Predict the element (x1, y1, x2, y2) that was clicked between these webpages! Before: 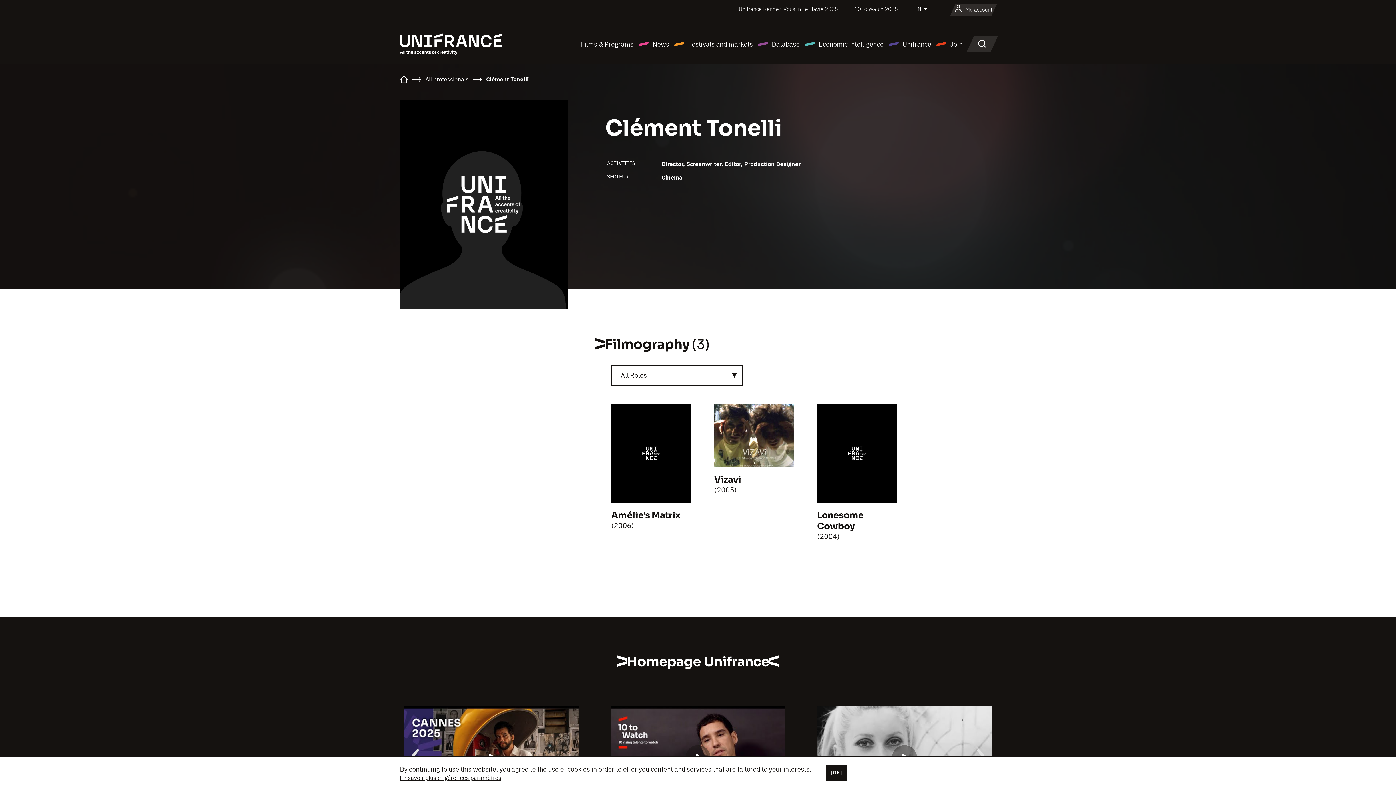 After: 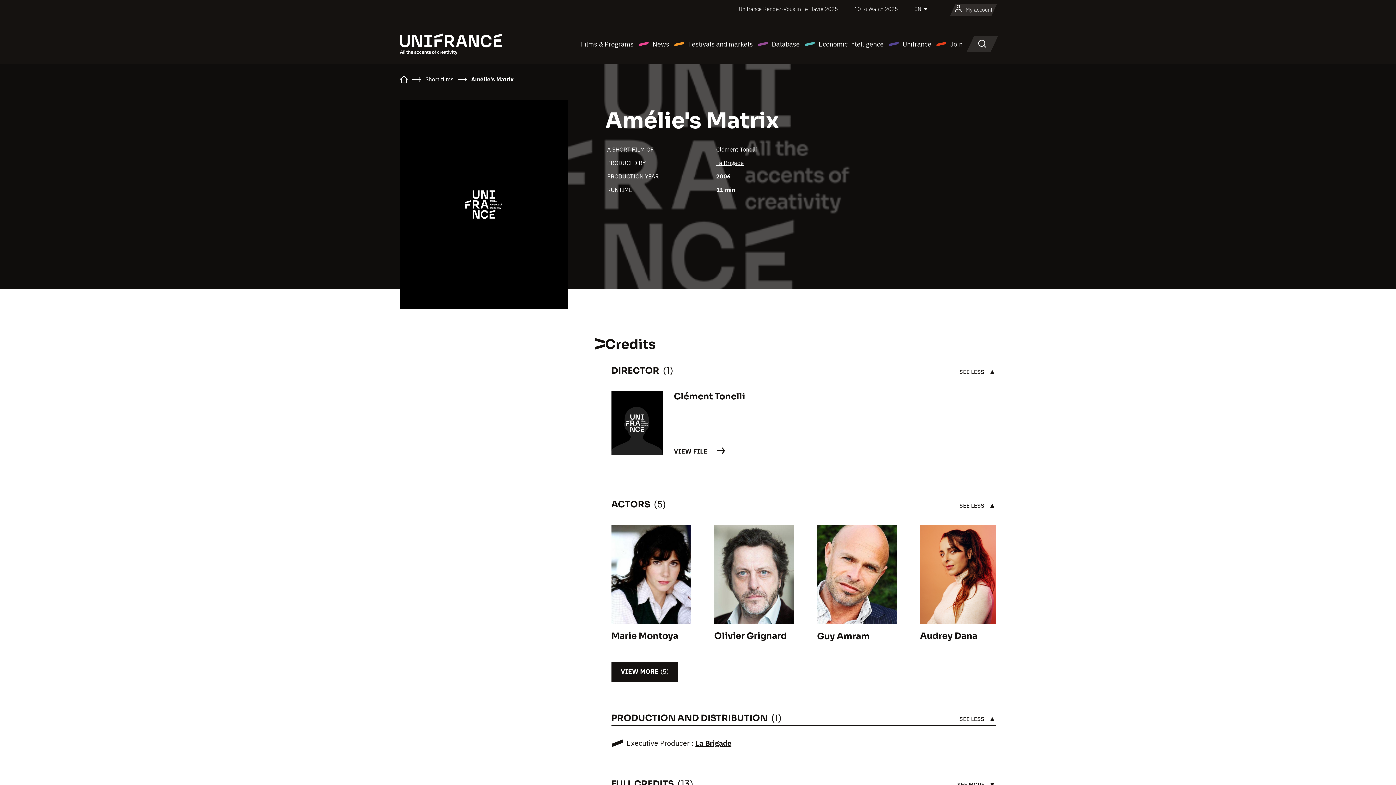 Action: bbox: (611, 510, 680, 521) label: Amélie's Matrix